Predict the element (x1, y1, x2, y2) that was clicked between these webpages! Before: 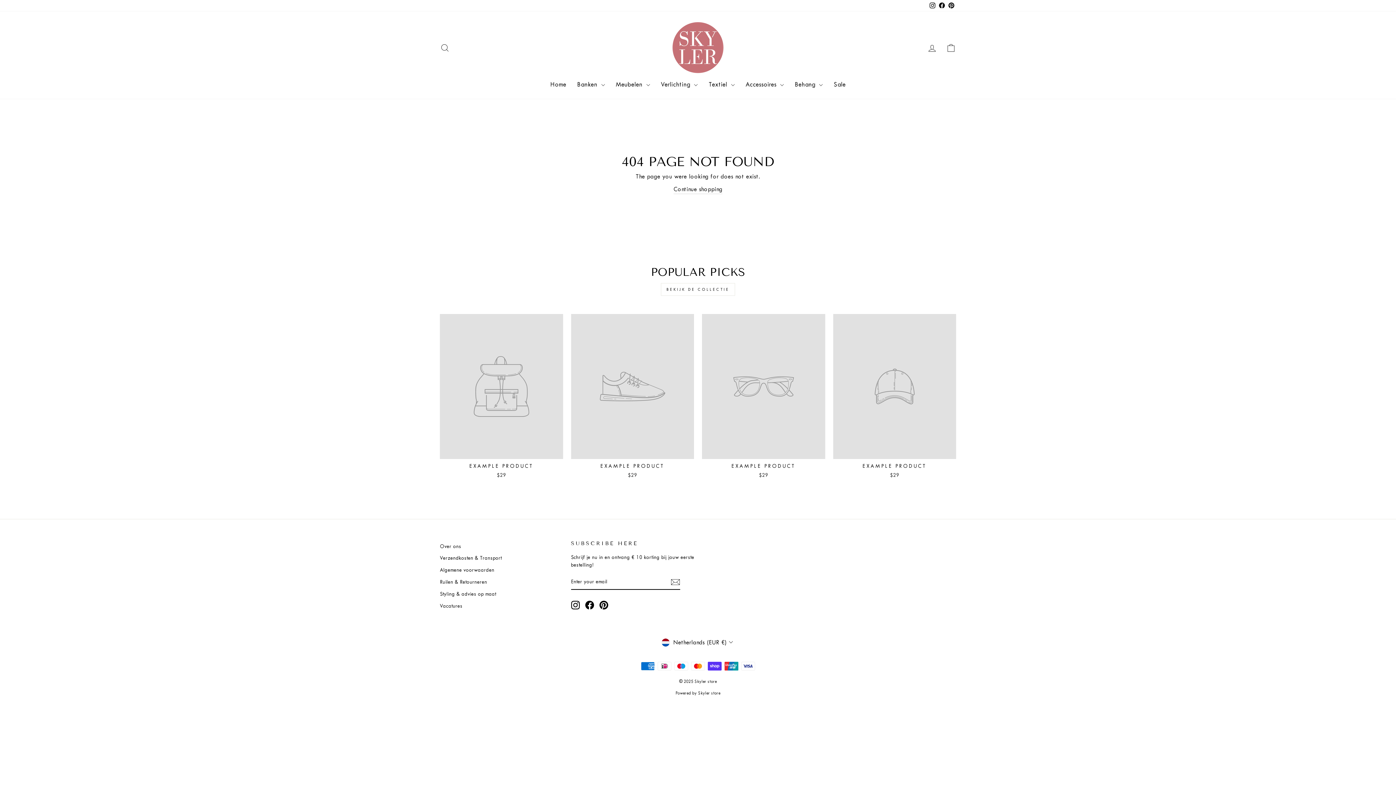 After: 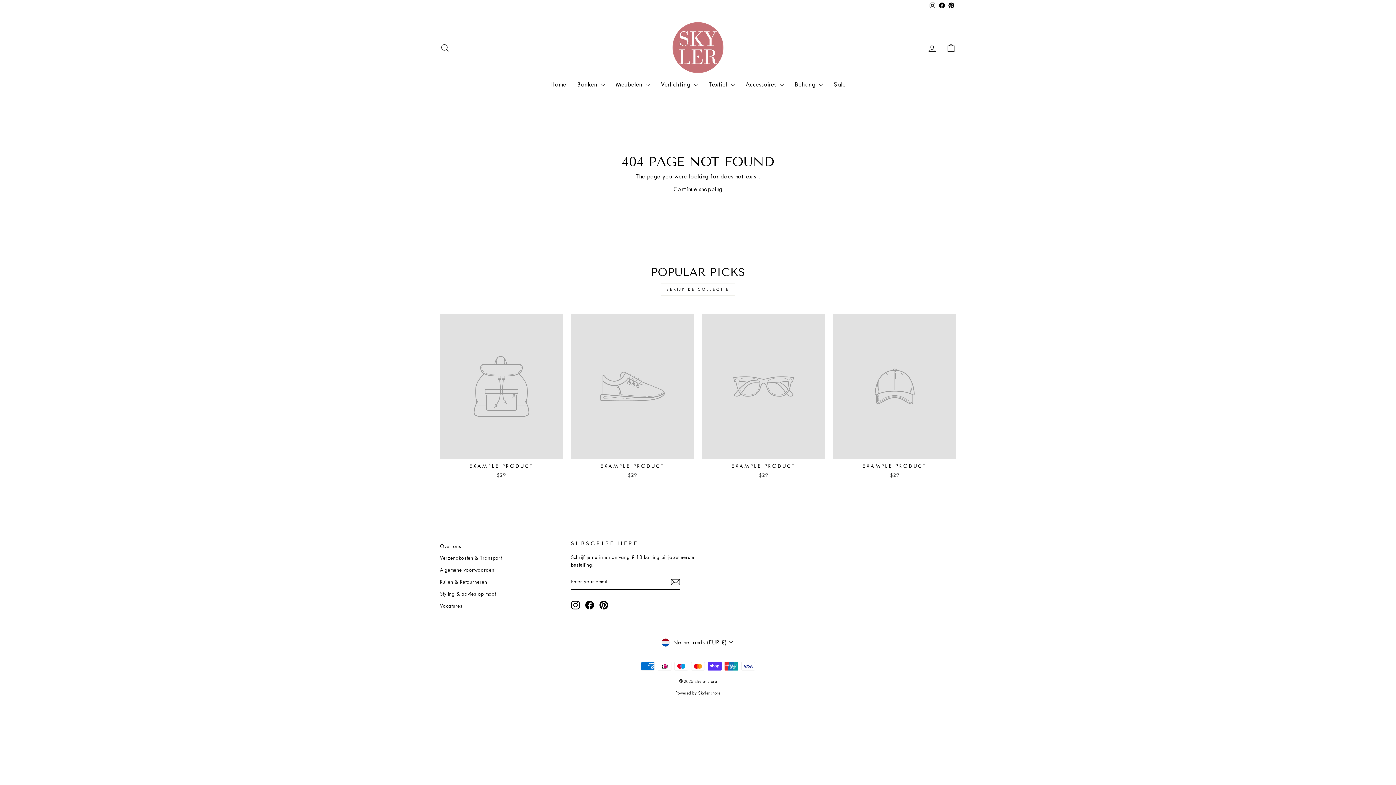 Action: label: Facebook bbox: (937, 0, 946, 11)